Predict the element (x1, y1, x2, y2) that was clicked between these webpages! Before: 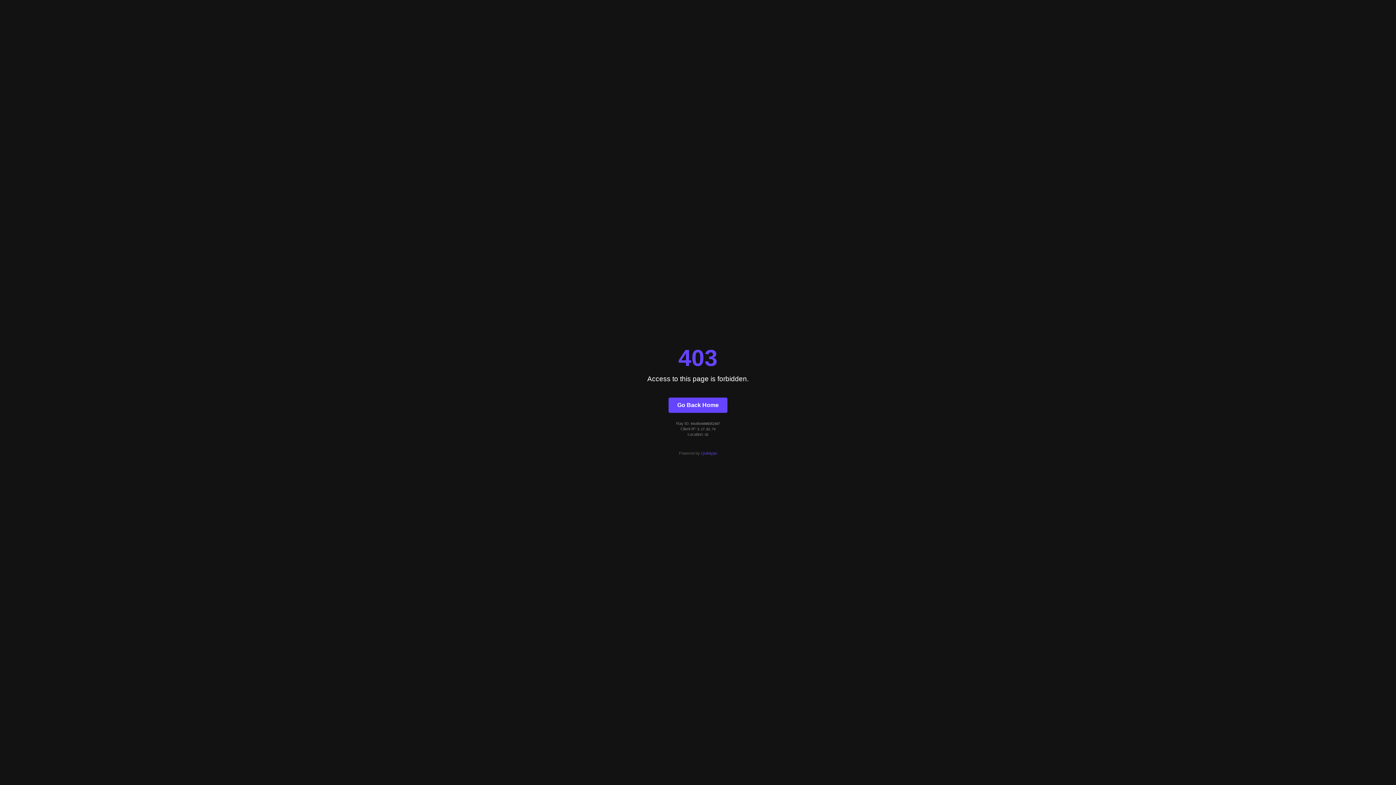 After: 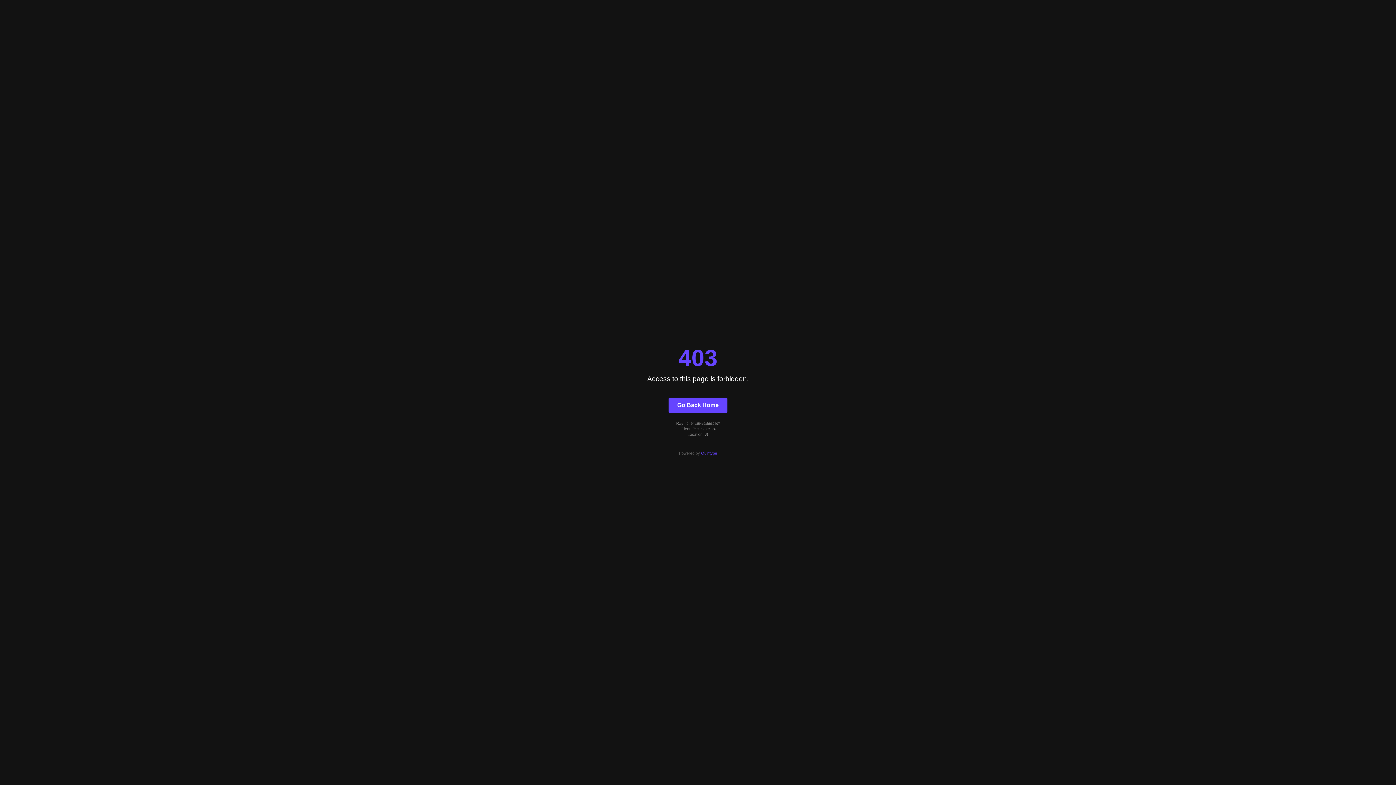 Action: bbox: (668, 397, 727, 412) label: Go Back Home